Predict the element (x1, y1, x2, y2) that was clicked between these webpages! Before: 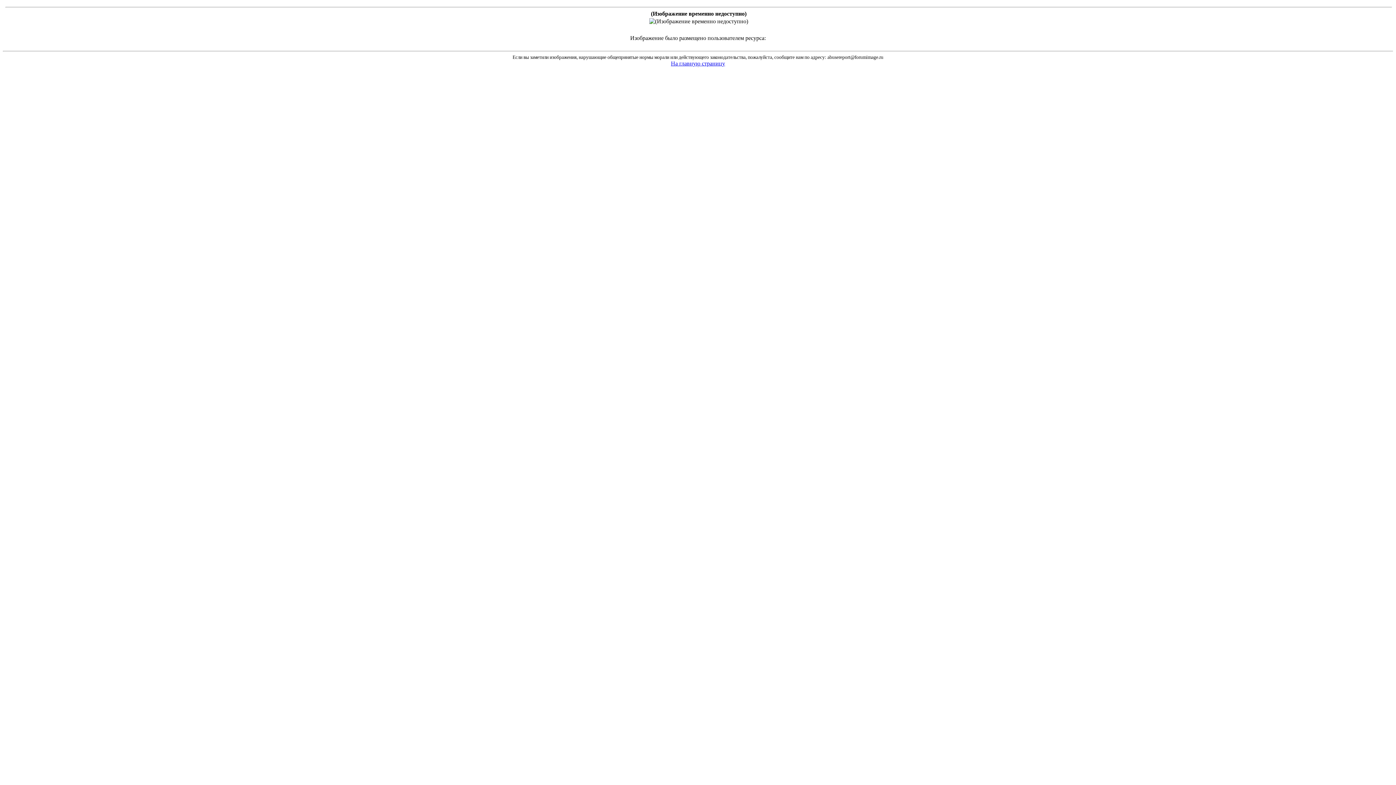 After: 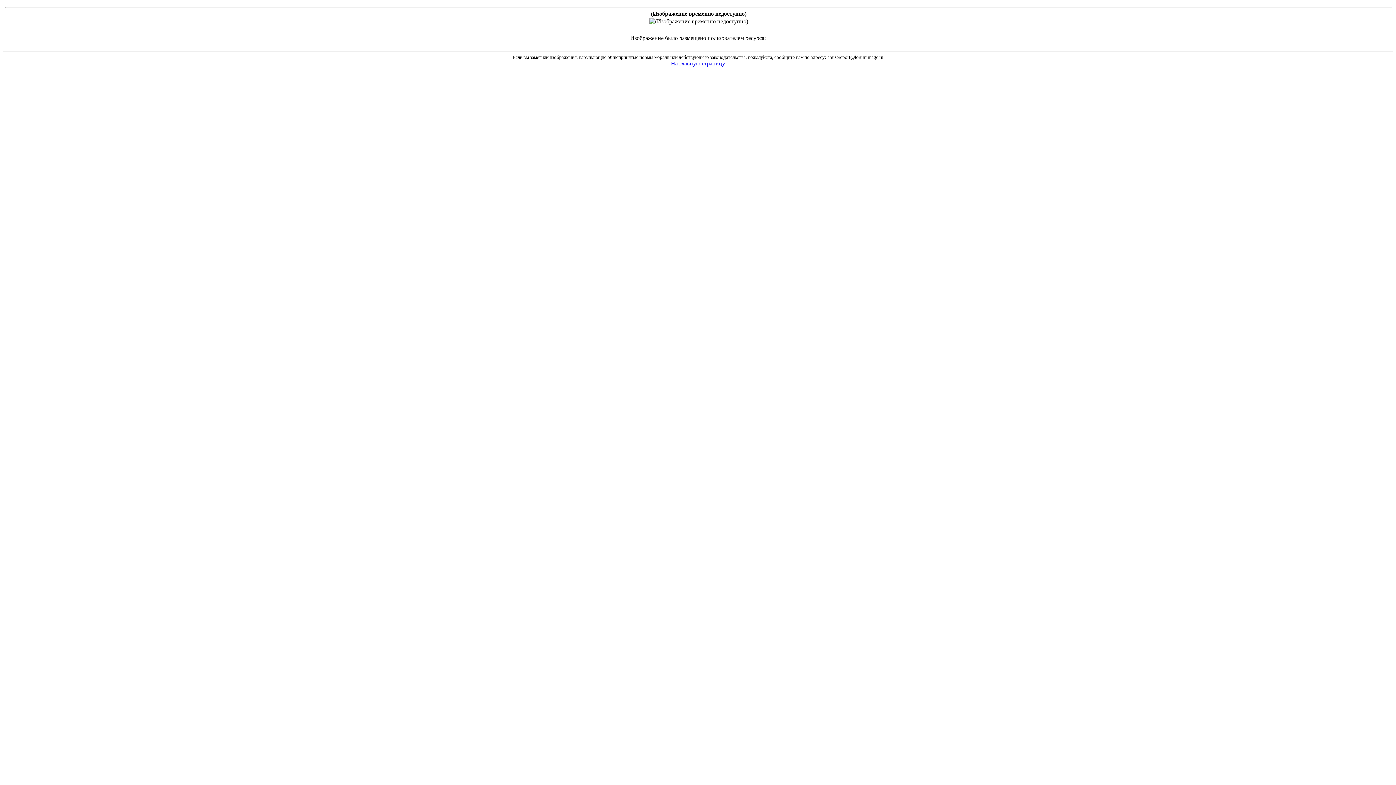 Action: bbox: (698, 62, 698, 68)